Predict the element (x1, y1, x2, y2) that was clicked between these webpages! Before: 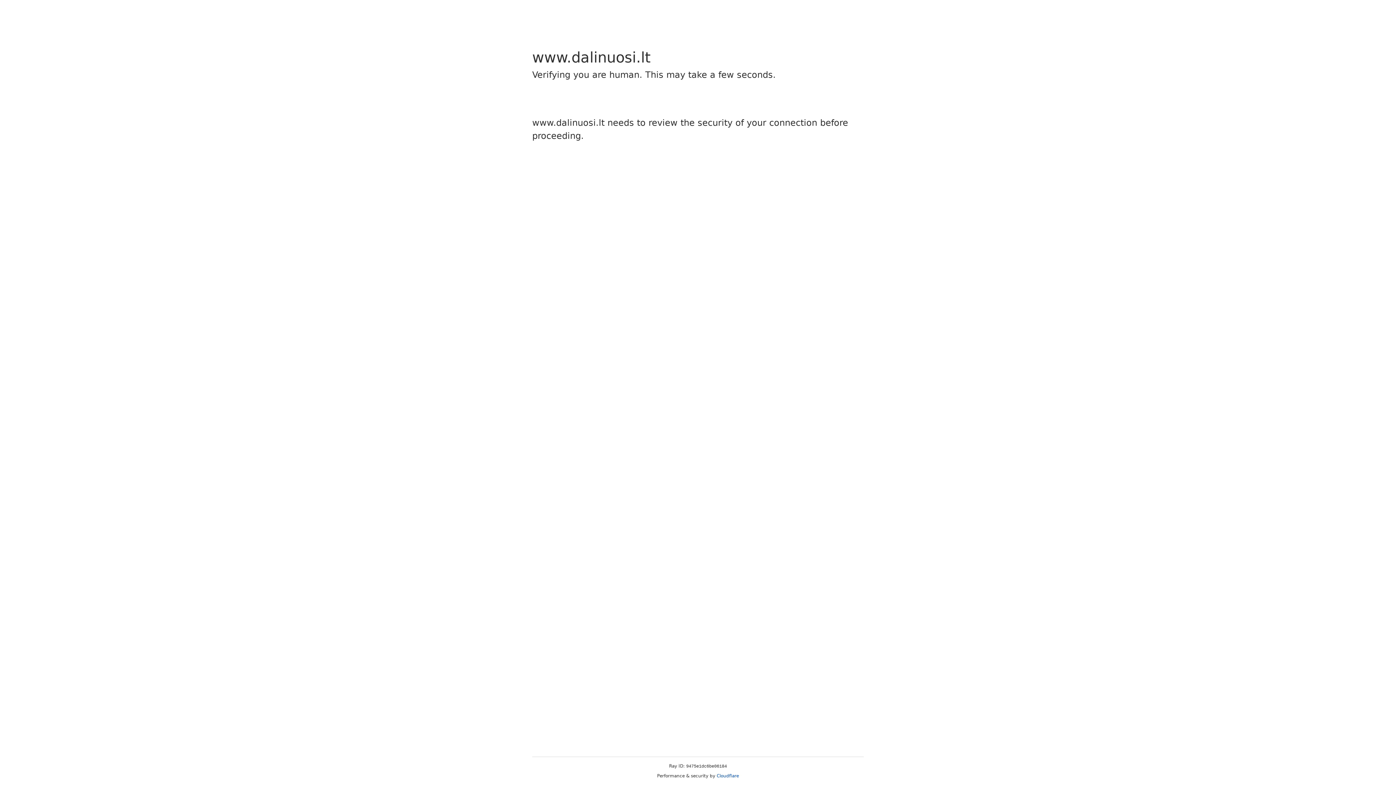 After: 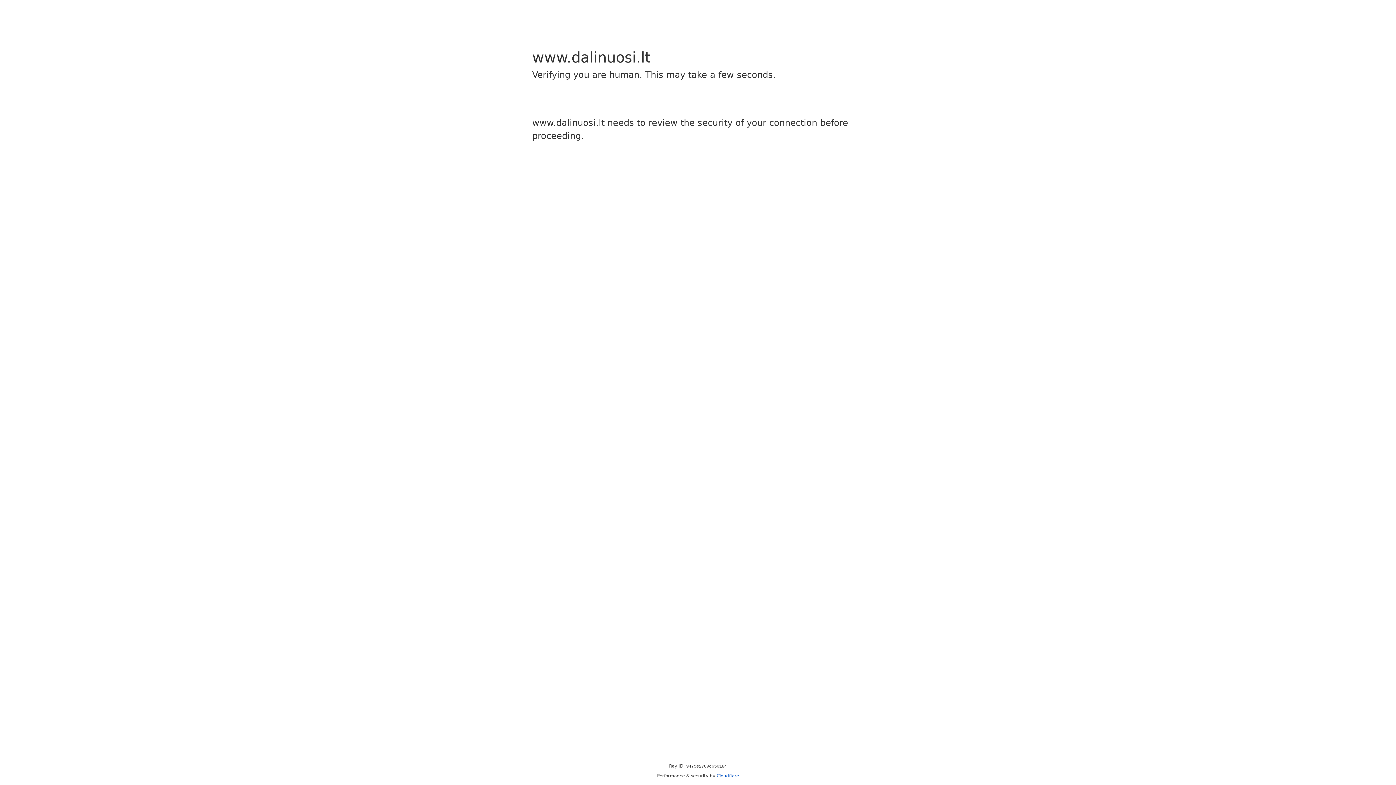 Action: label: Cloudflare bbox: (716, 773, 739, 778)